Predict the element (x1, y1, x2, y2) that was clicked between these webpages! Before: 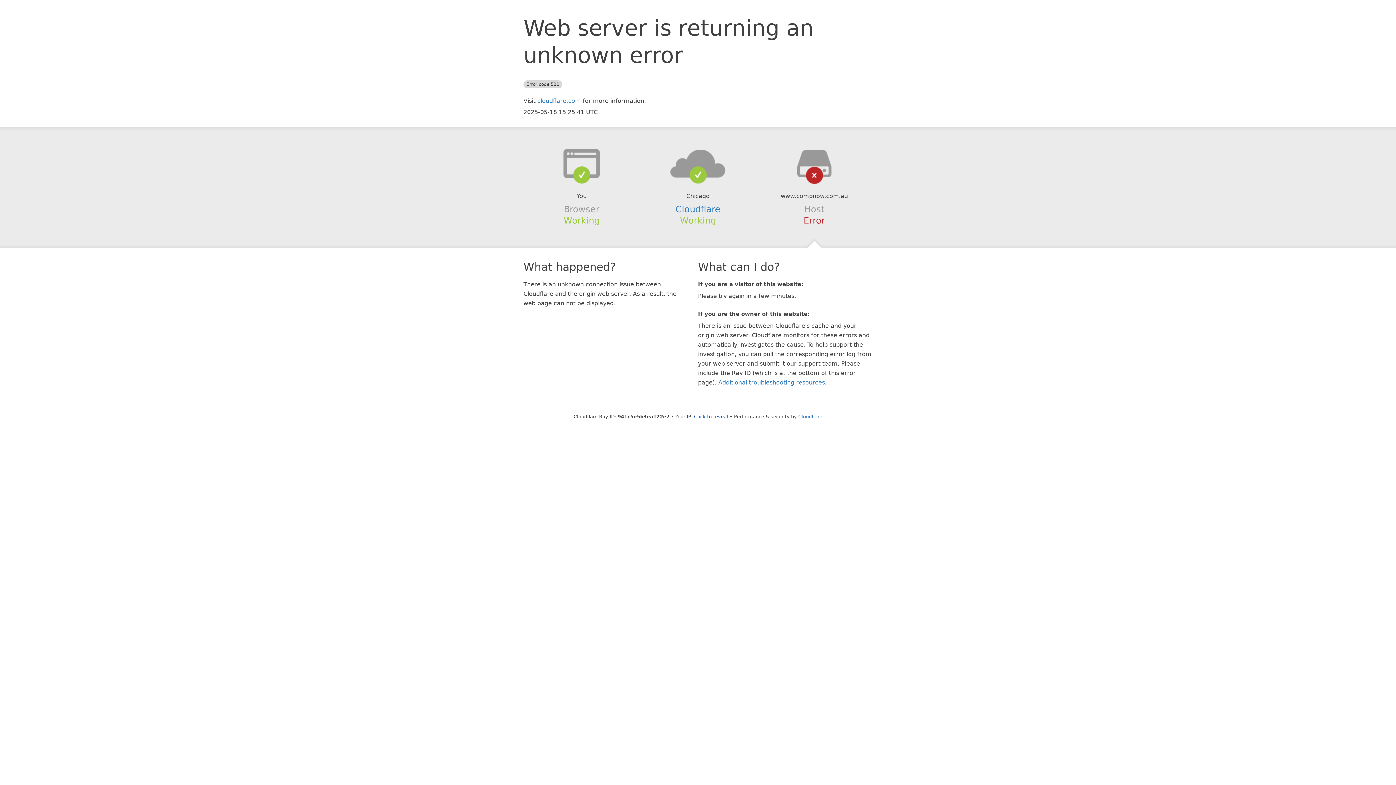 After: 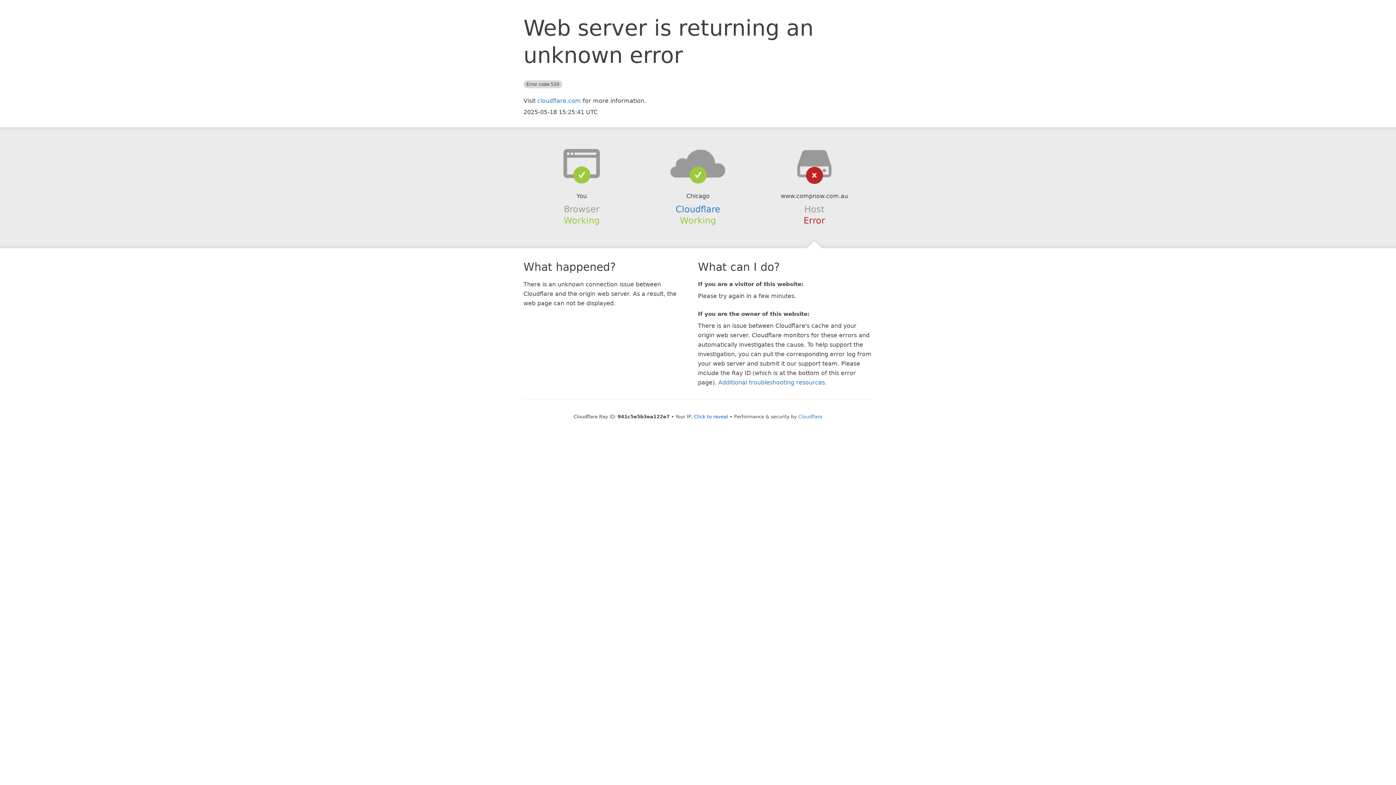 Action: bbox: (639, 148, 756, 178)